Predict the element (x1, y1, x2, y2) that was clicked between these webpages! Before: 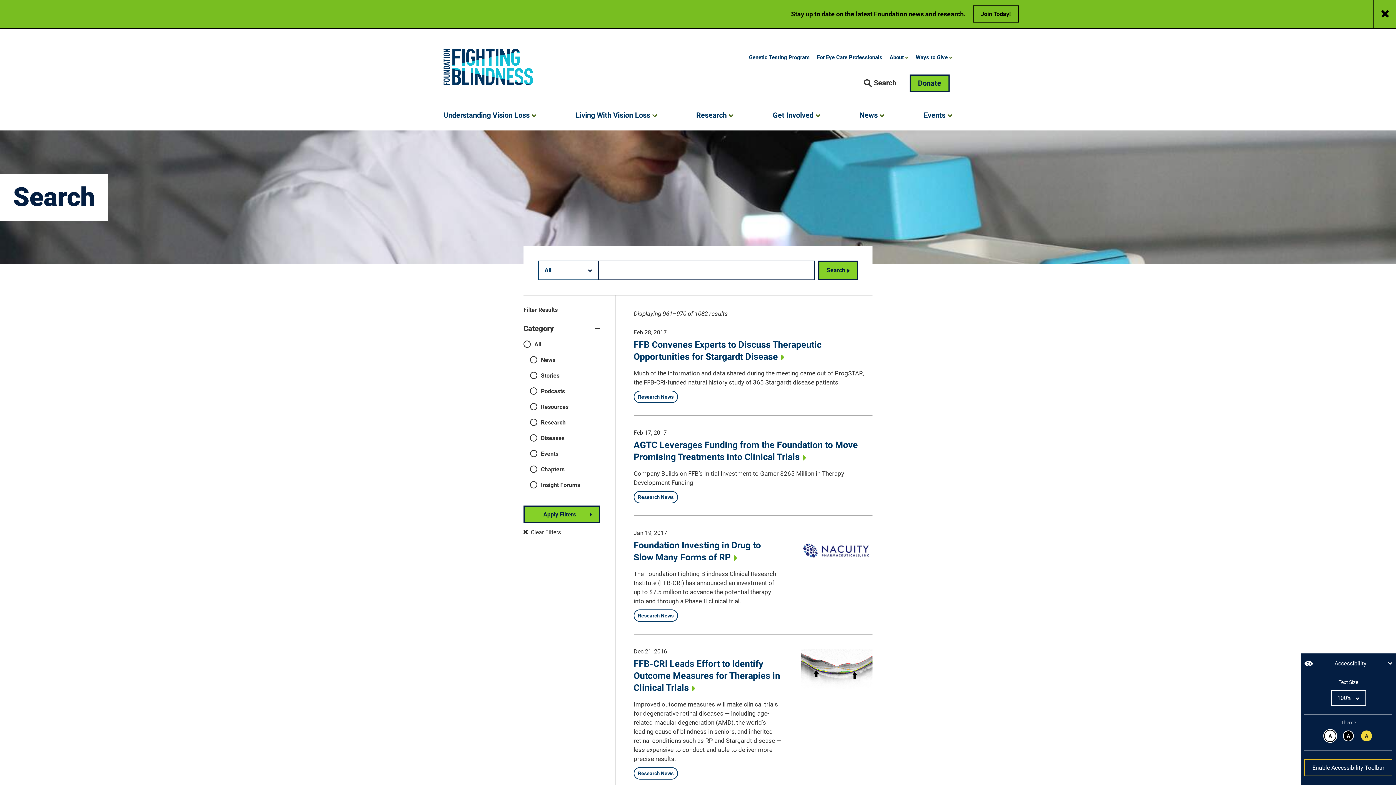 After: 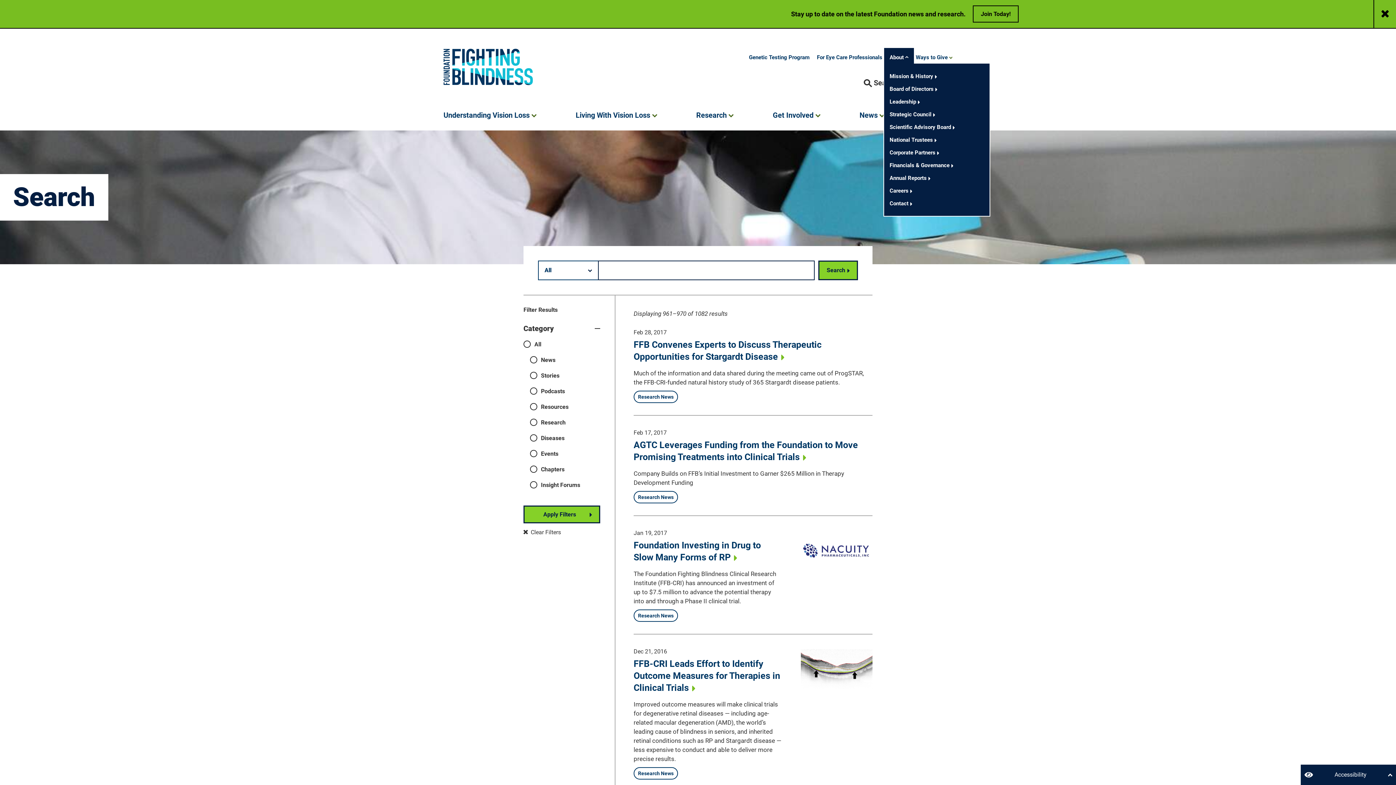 Action: label: About  bbox: (889, 47, 908, 63)